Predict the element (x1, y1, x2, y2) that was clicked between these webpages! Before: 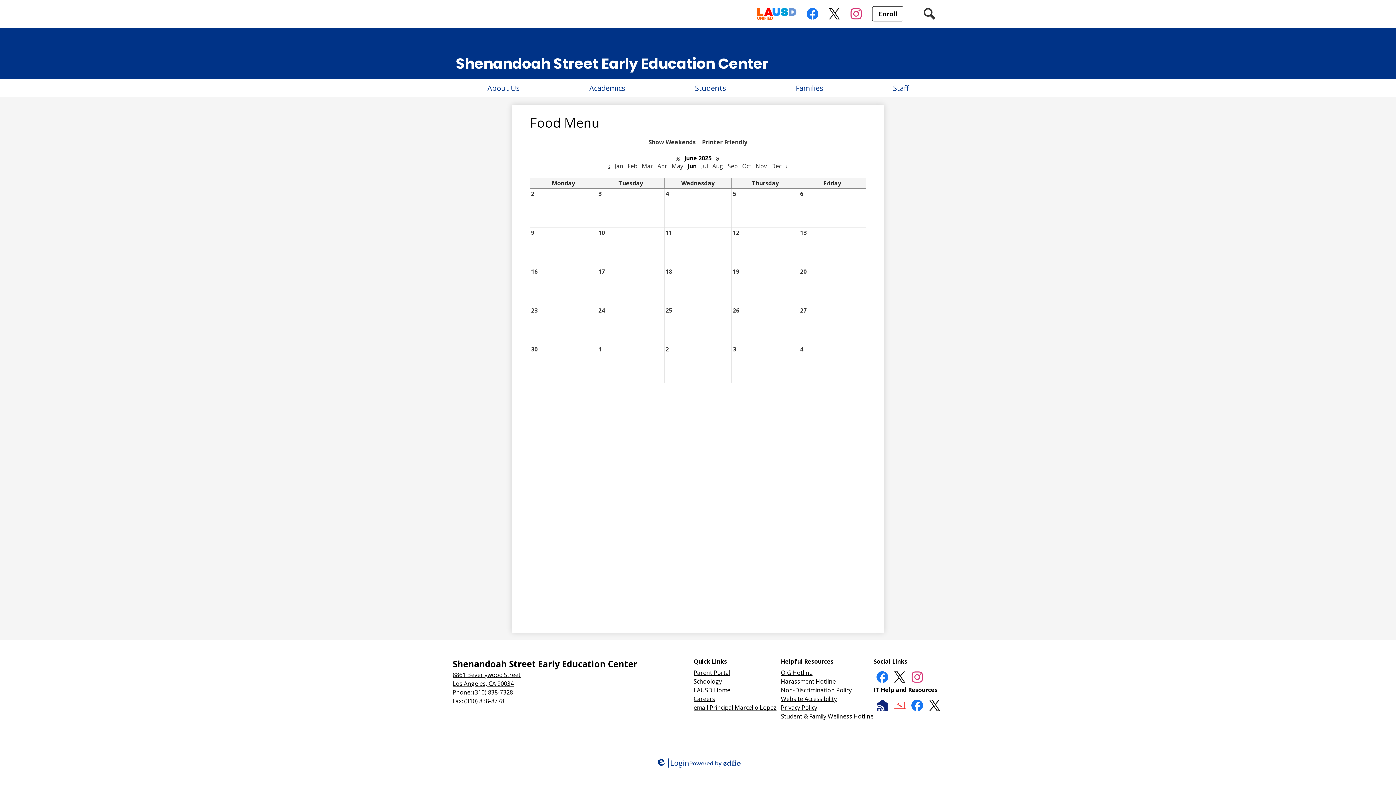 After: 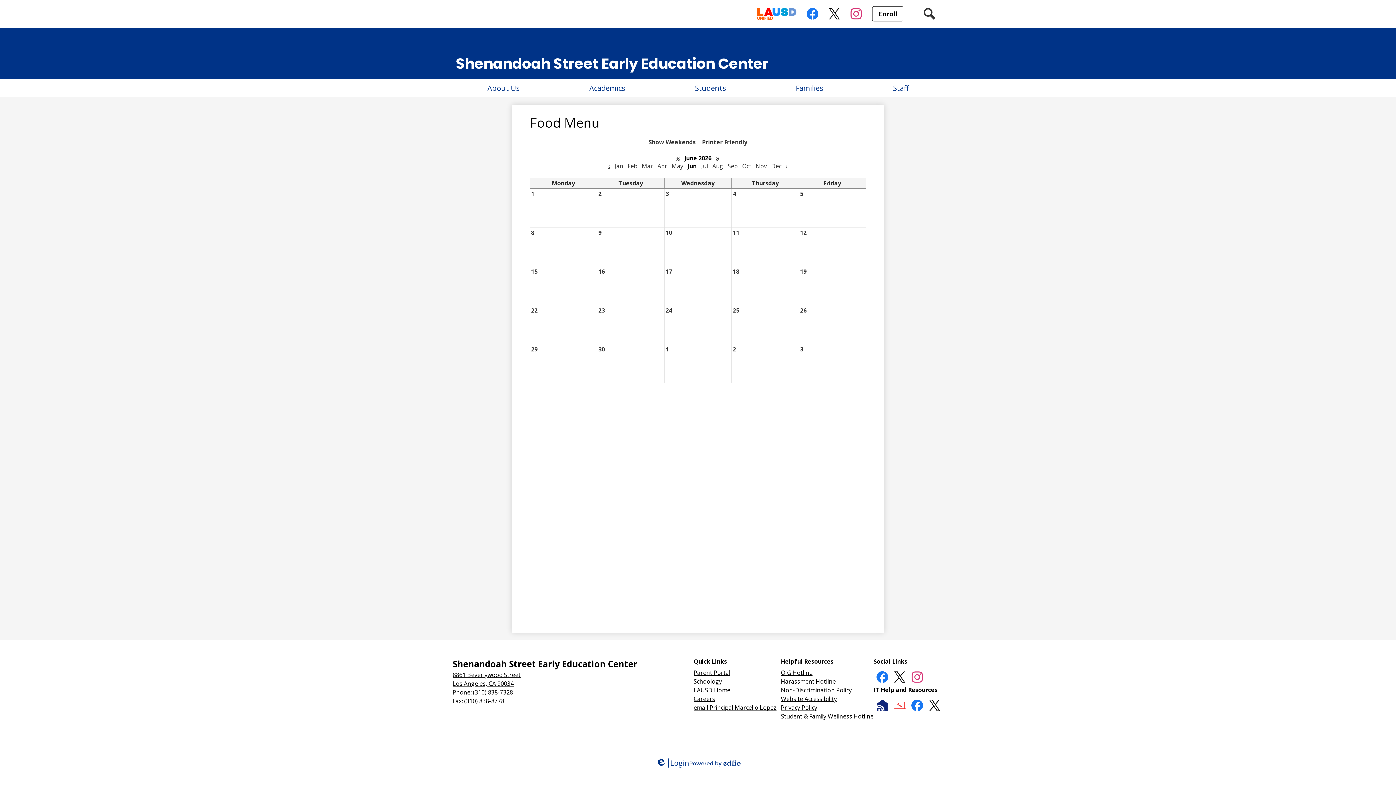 Action: label: » bbox: (716, 154, 719, 162)